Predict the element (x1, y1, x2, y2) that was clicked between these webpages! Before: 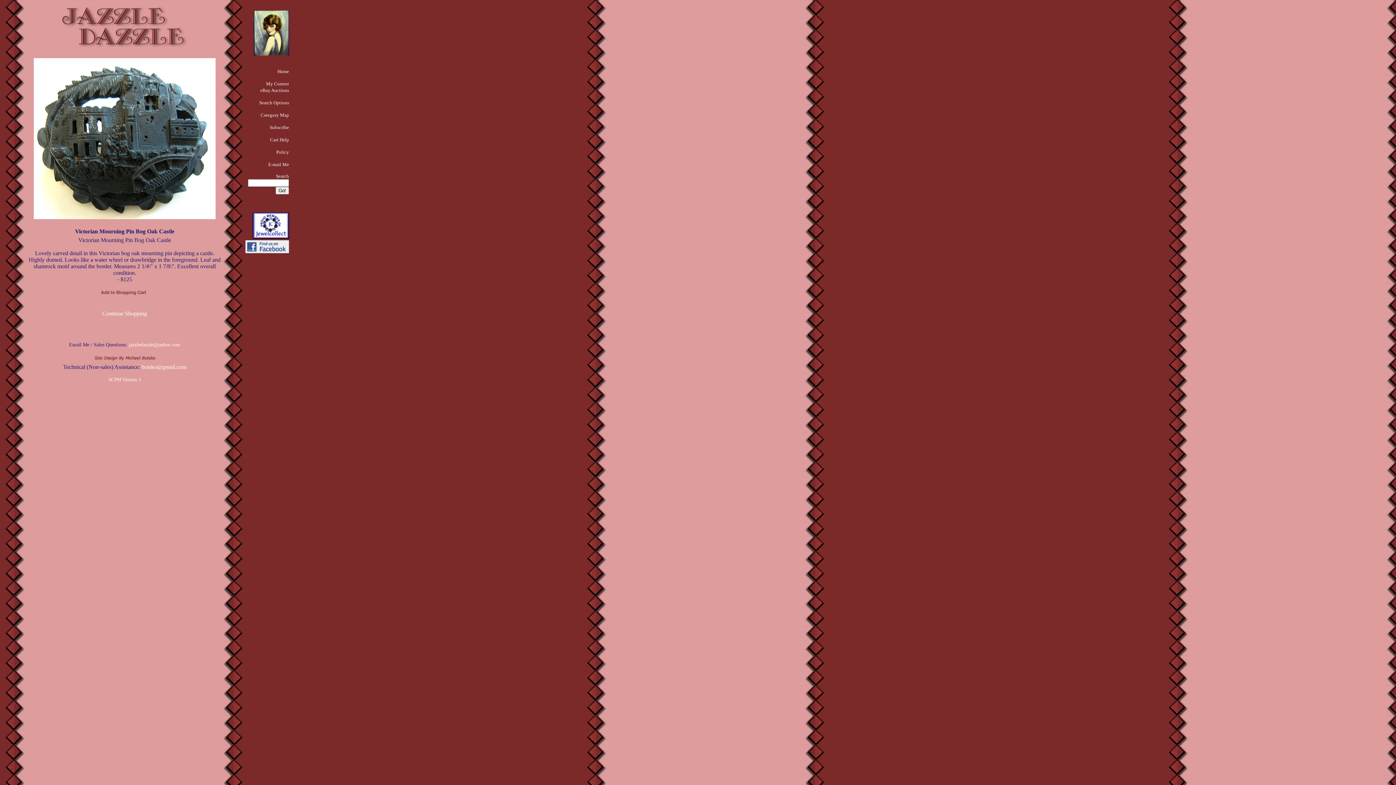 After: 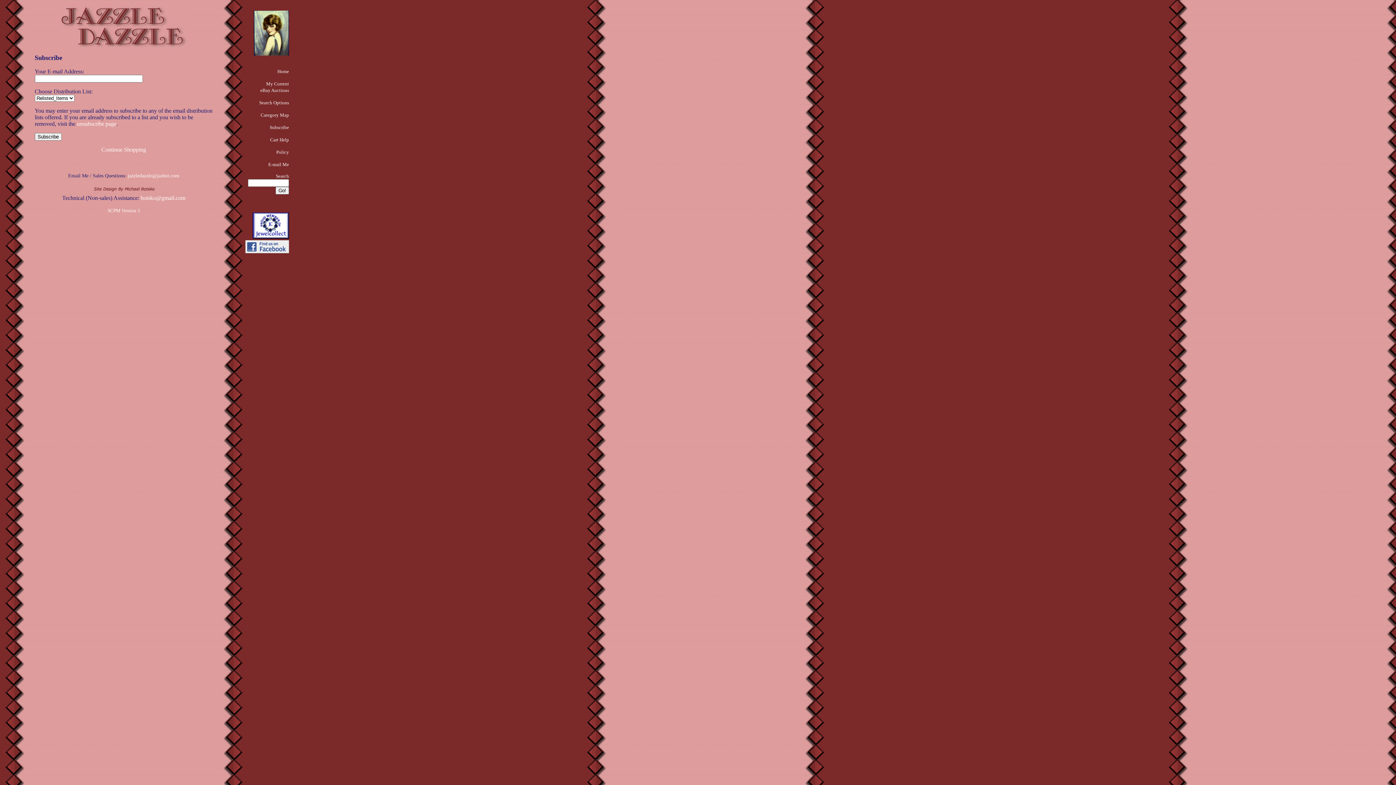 Action: bbox: (269, 124, 289, 130) label: Subscribe